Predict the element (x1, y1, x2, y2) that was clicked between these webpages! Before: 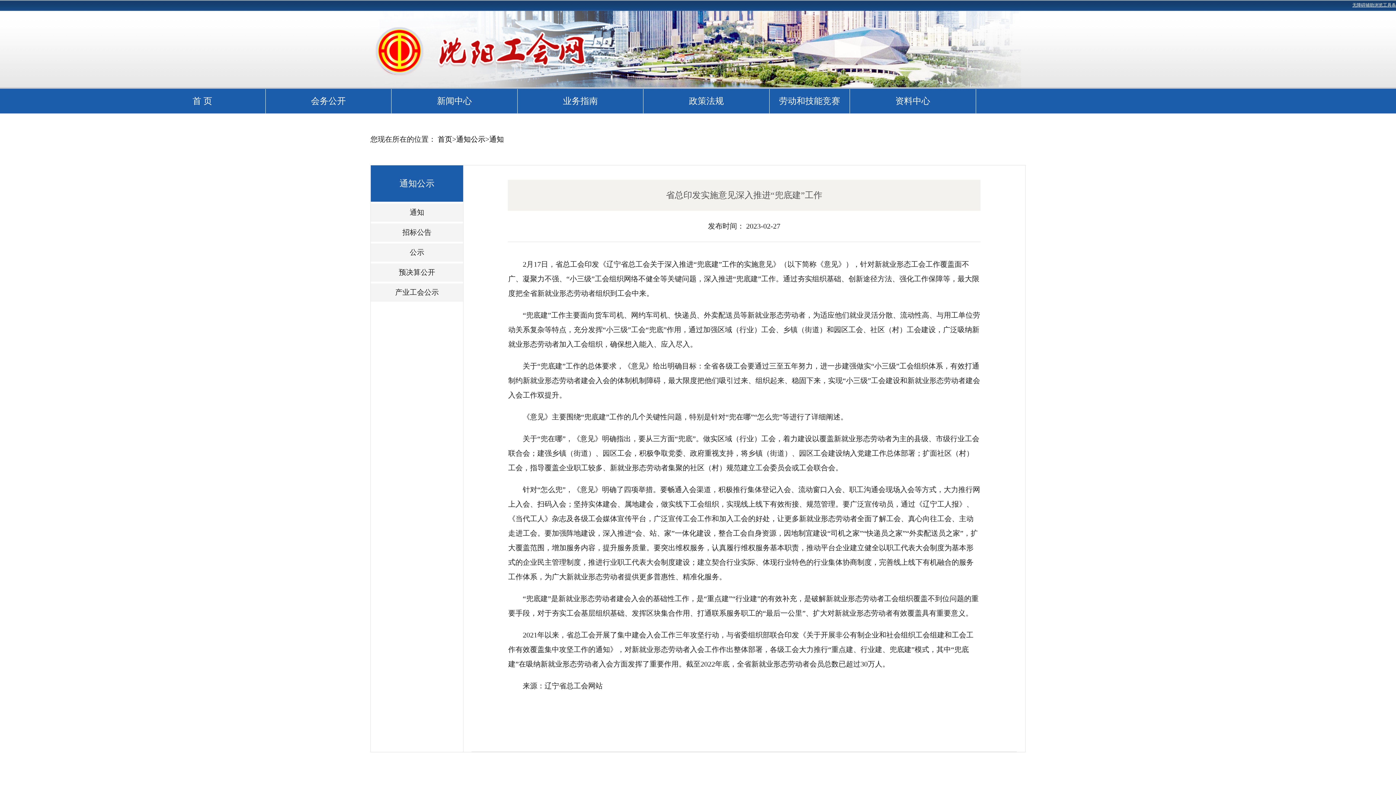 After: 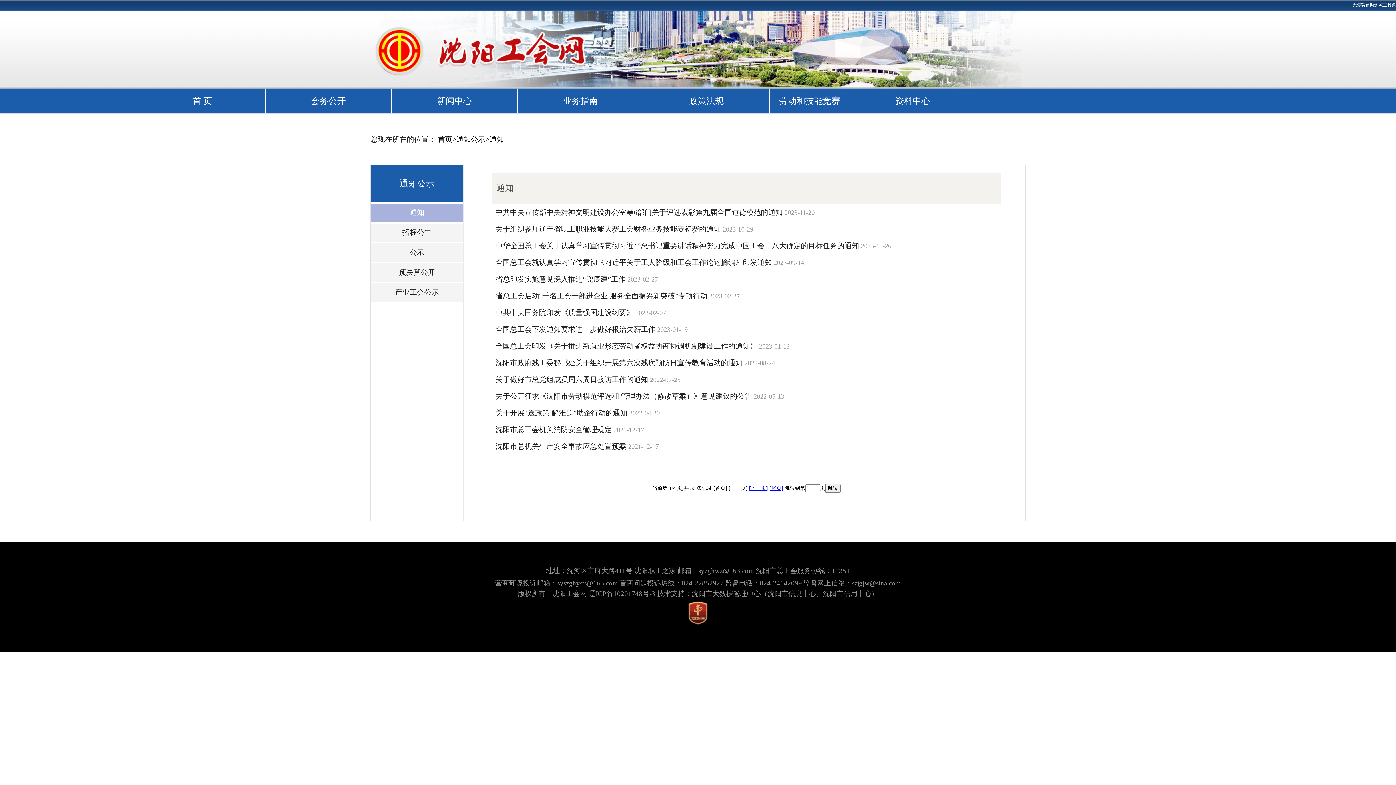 Action: label: 通知 bbox: (489, 135, 504, 143)